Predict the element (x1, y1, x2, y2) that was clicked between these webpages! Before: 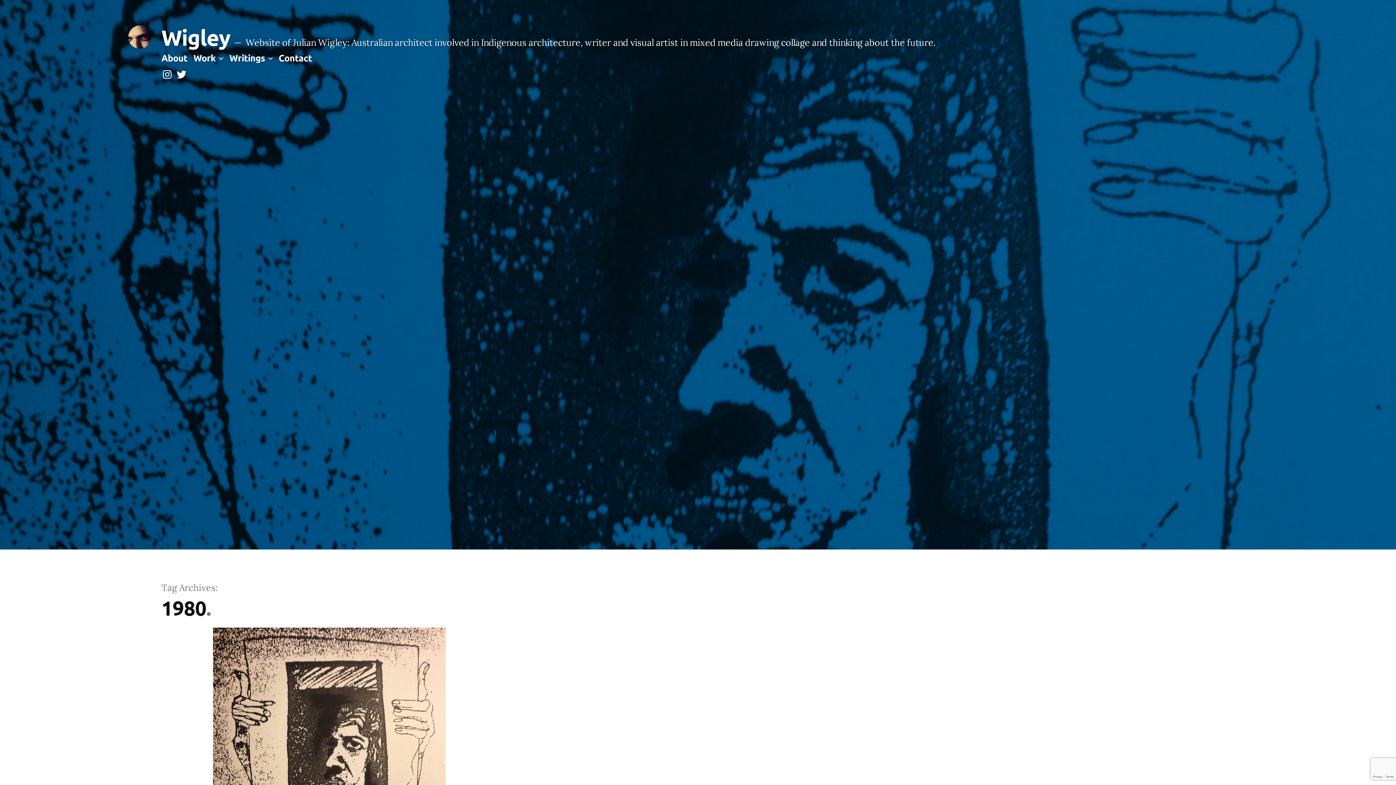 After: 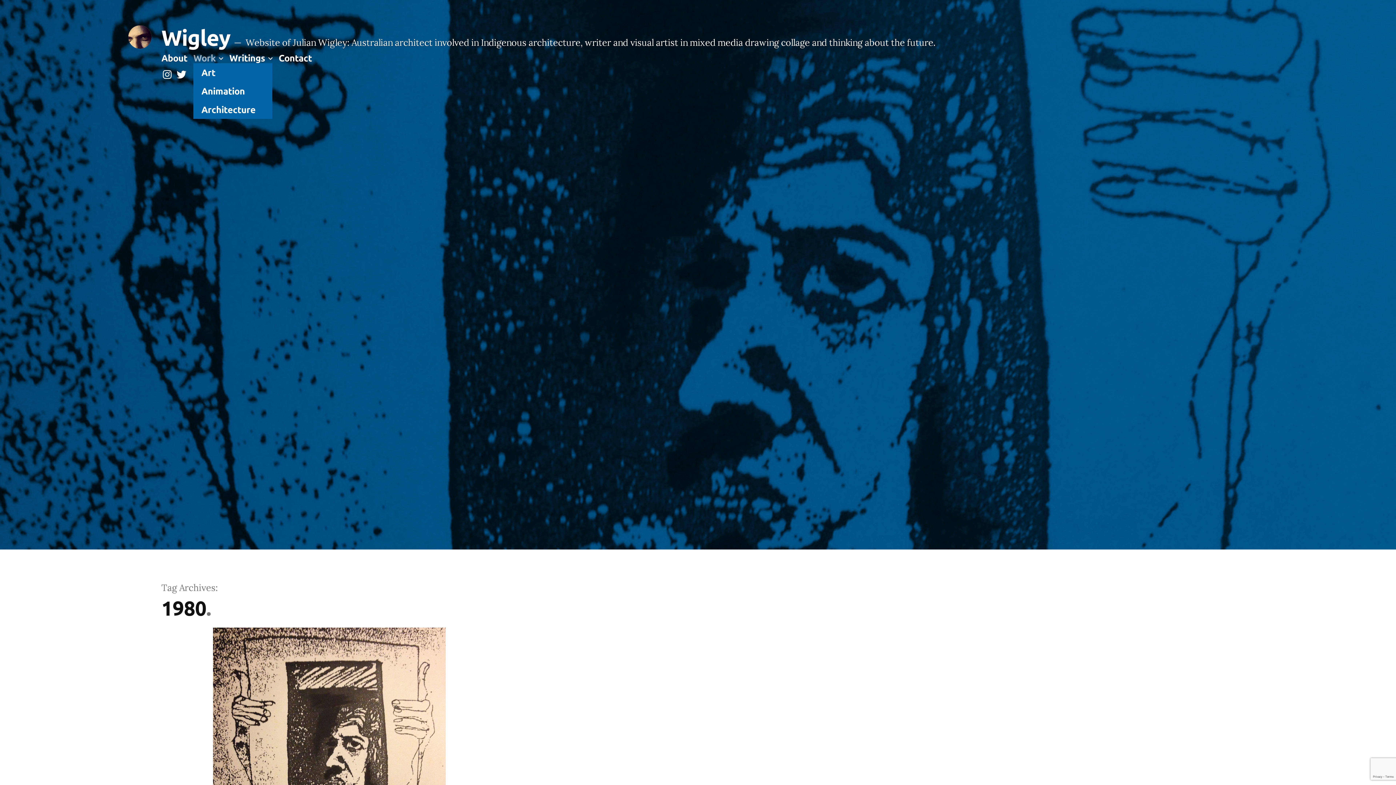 Action: label: Work bbox: (193, 51, 215, 63)